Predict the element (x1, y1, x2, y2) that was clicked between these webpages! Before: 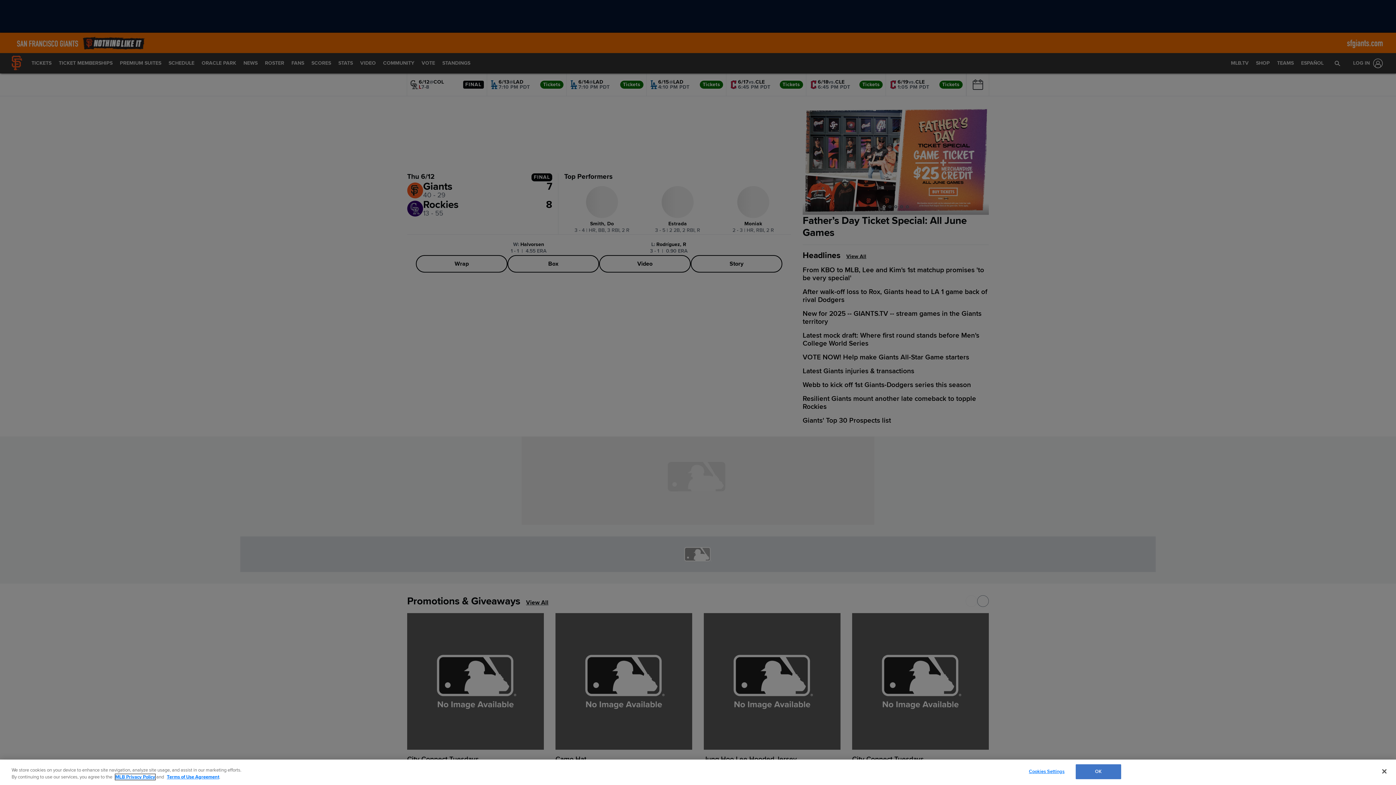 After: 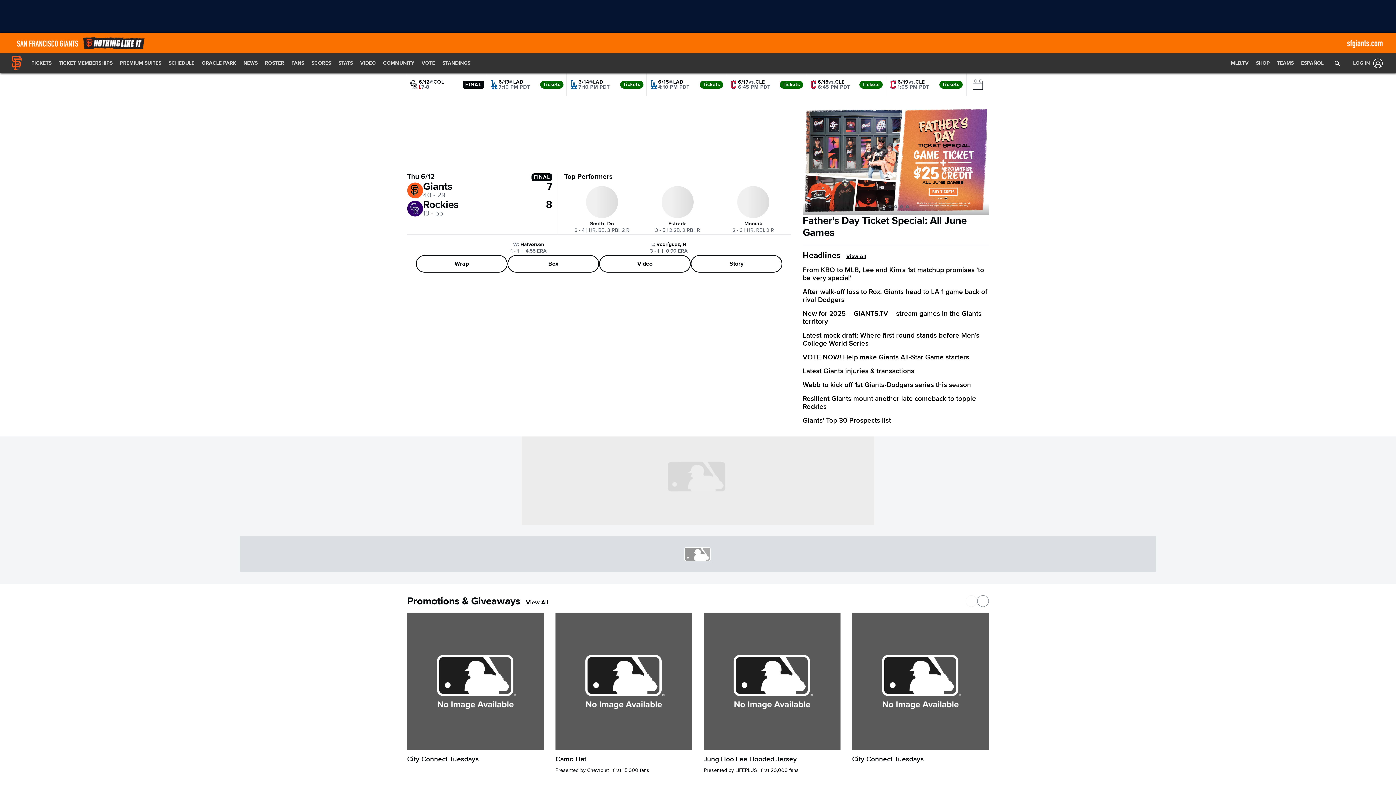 Action: bbox: (1376, 763, 1392, 779) label: Close